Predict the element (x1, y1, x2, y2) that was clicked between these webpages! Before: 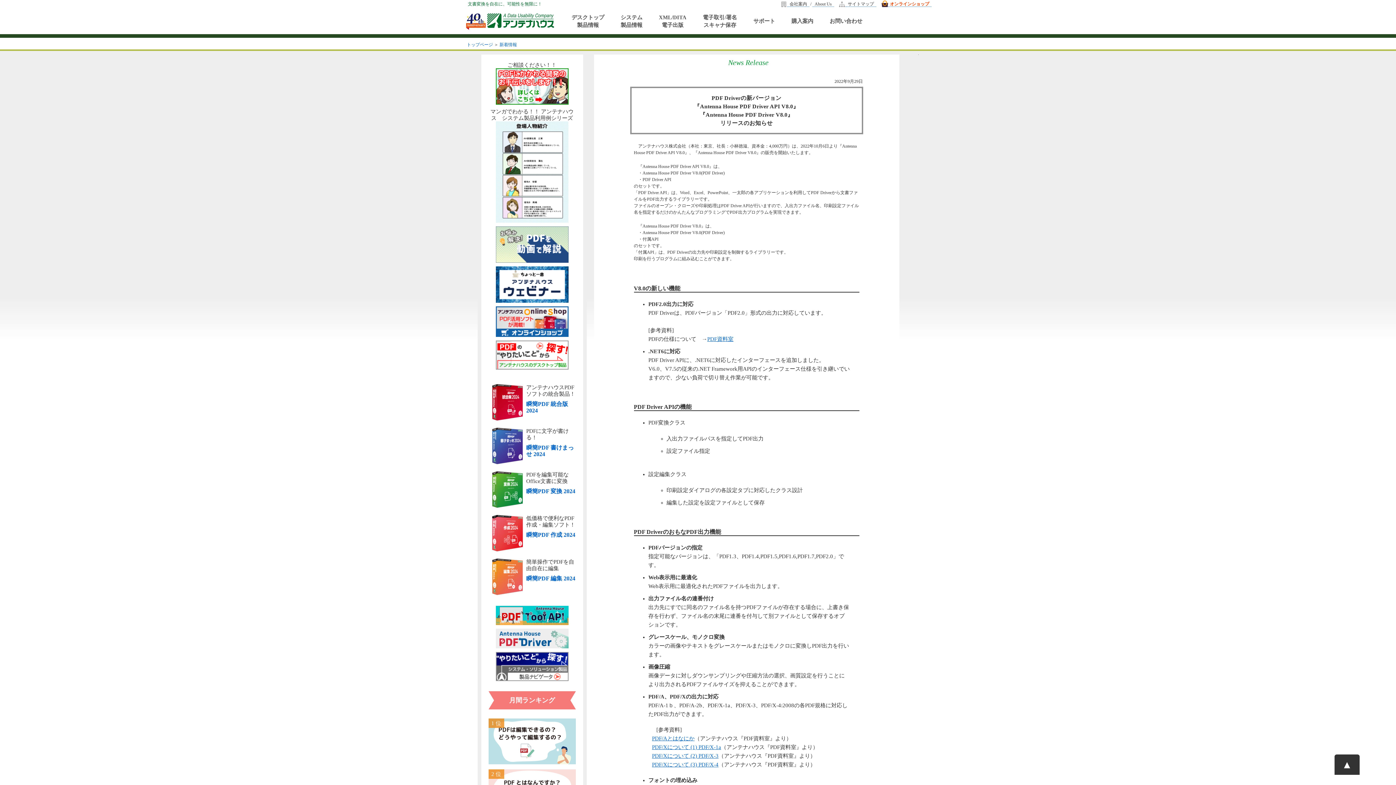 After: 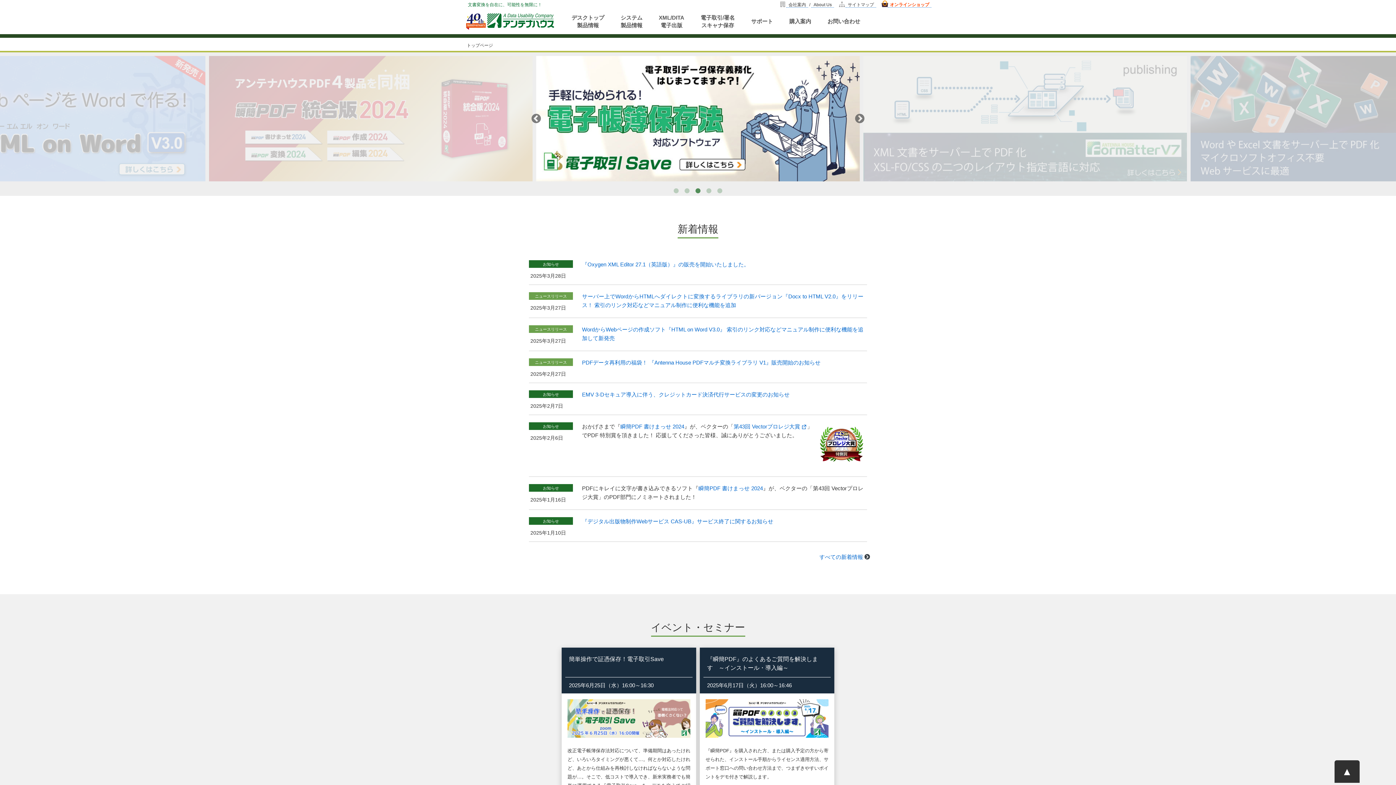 Action: bbox: (461, 8, 563, 34)